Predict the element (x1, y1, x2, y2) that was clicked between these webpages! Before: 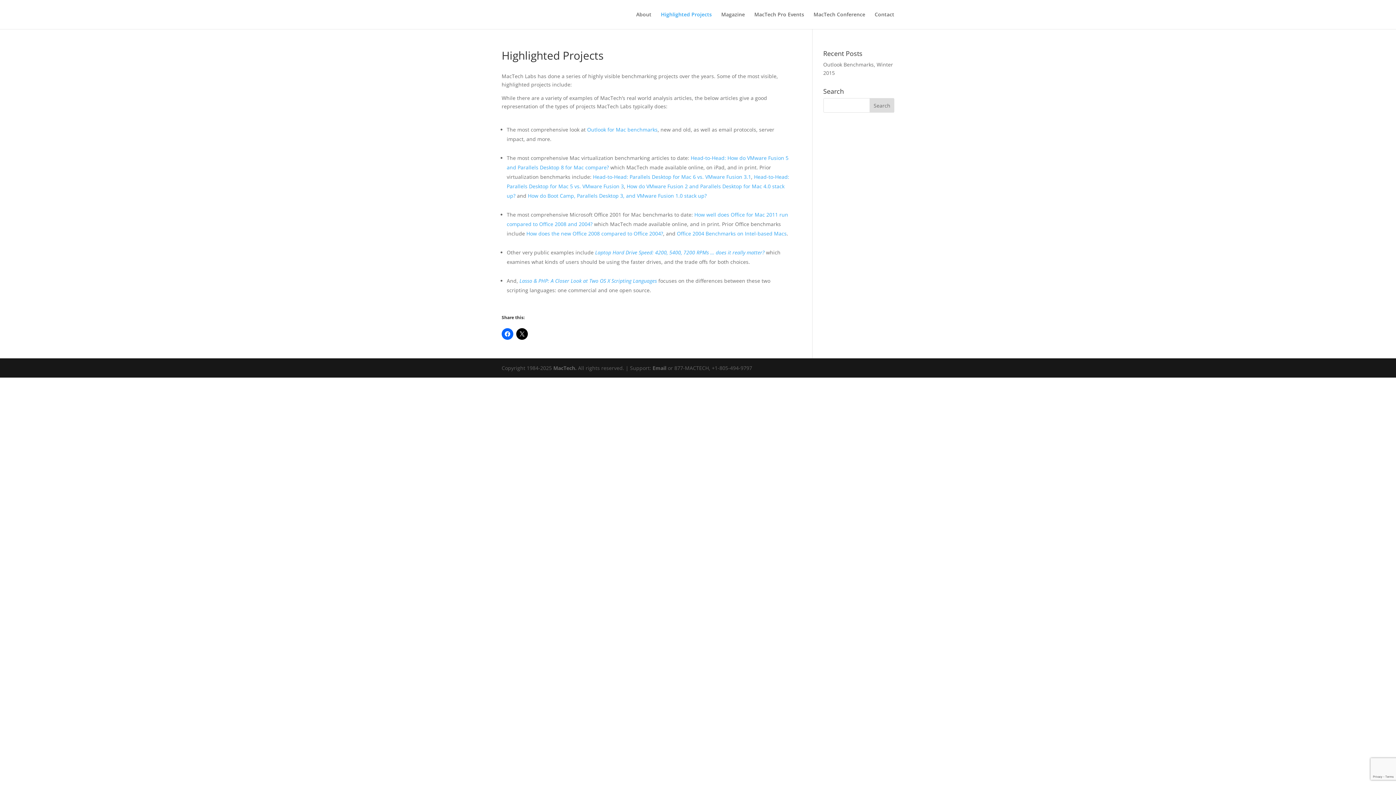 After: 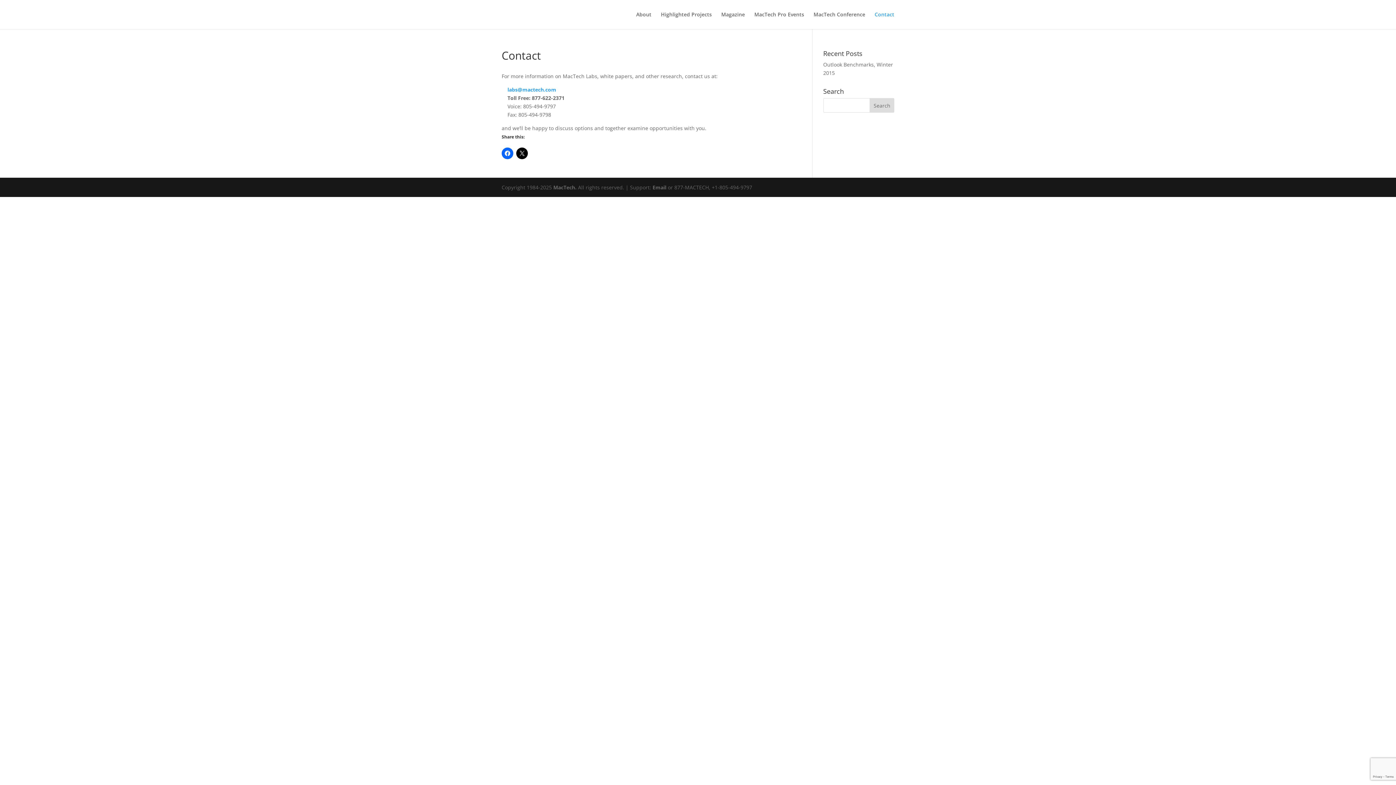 Action: label: Contact bbox: (874, 12, 894, 29)